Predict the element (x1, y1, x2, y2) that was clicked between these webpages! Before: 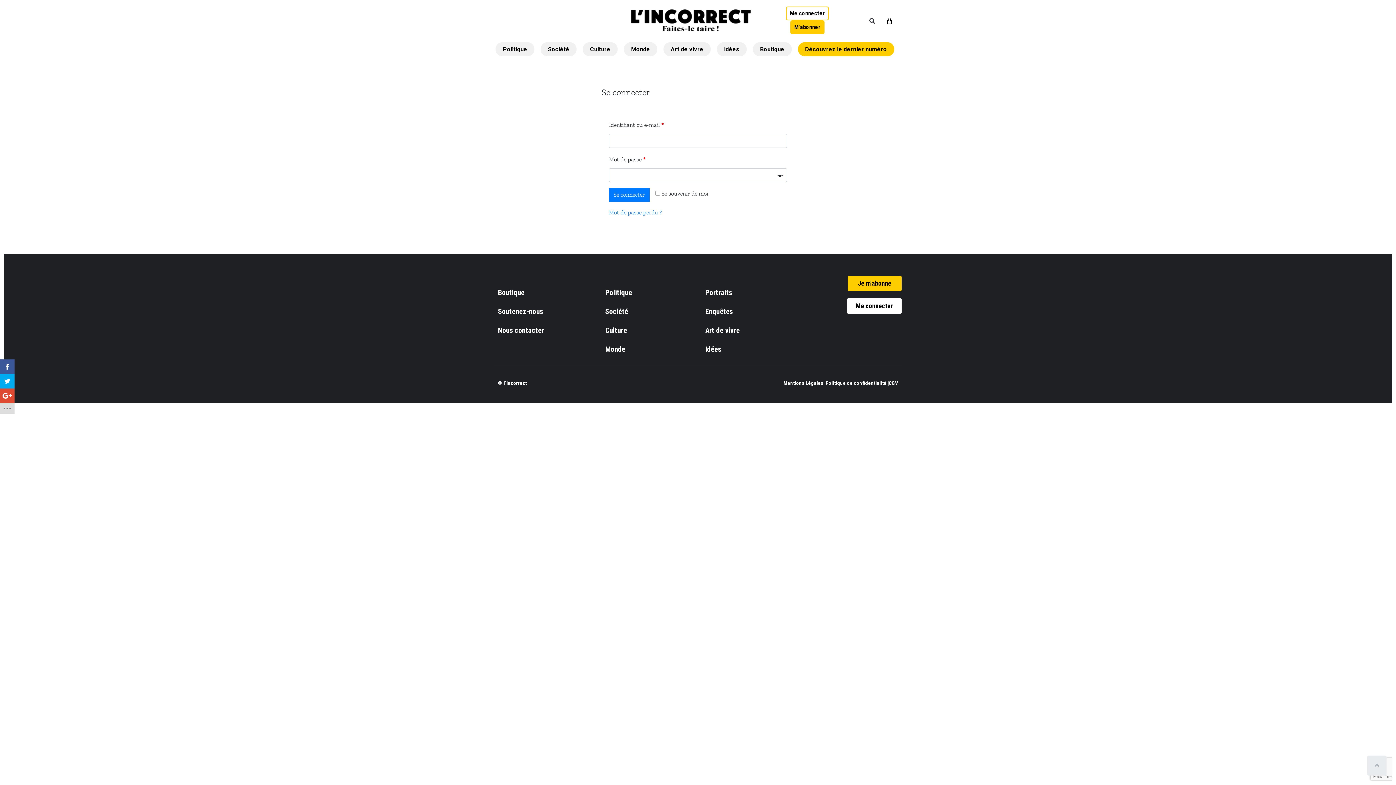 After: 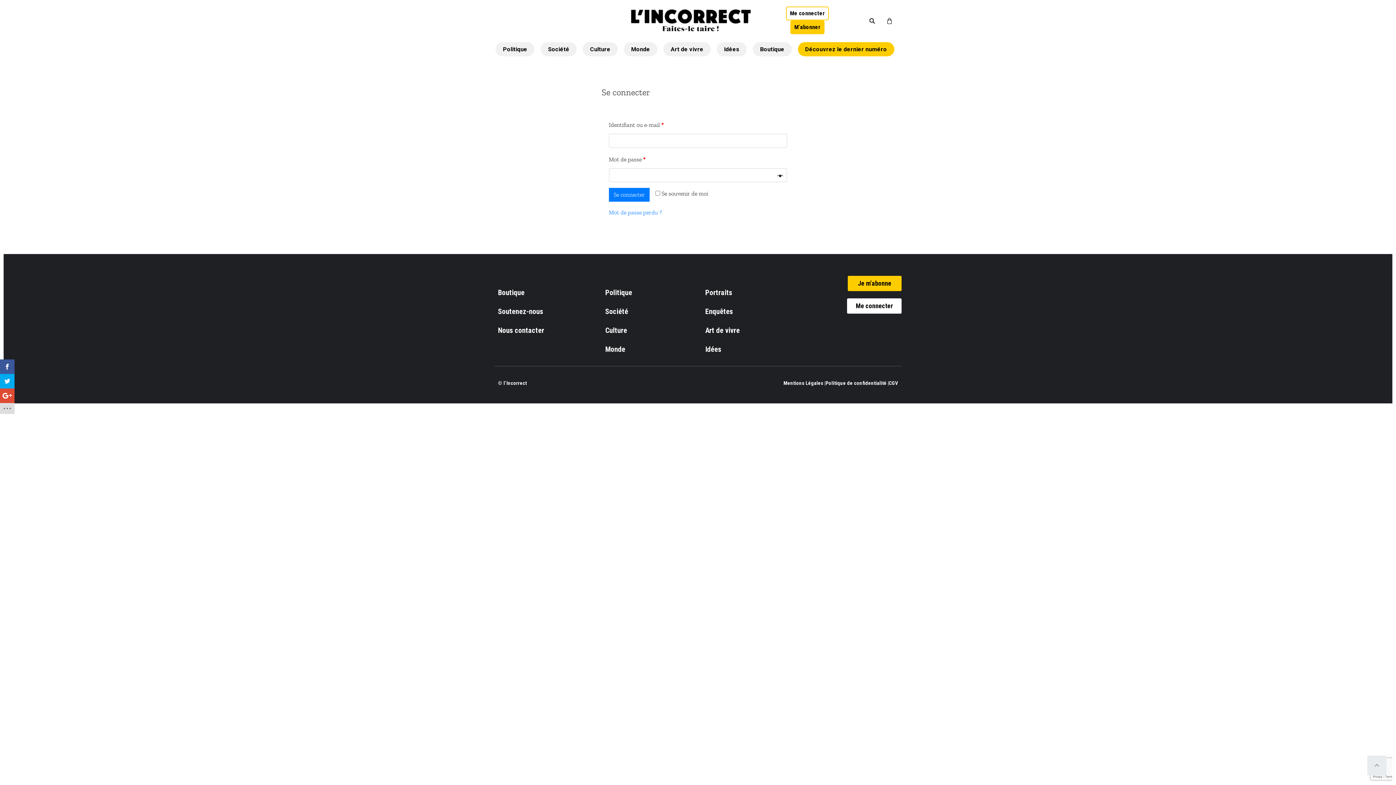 Action: label: Me connecter bbox: (786, 6, 829, 20)